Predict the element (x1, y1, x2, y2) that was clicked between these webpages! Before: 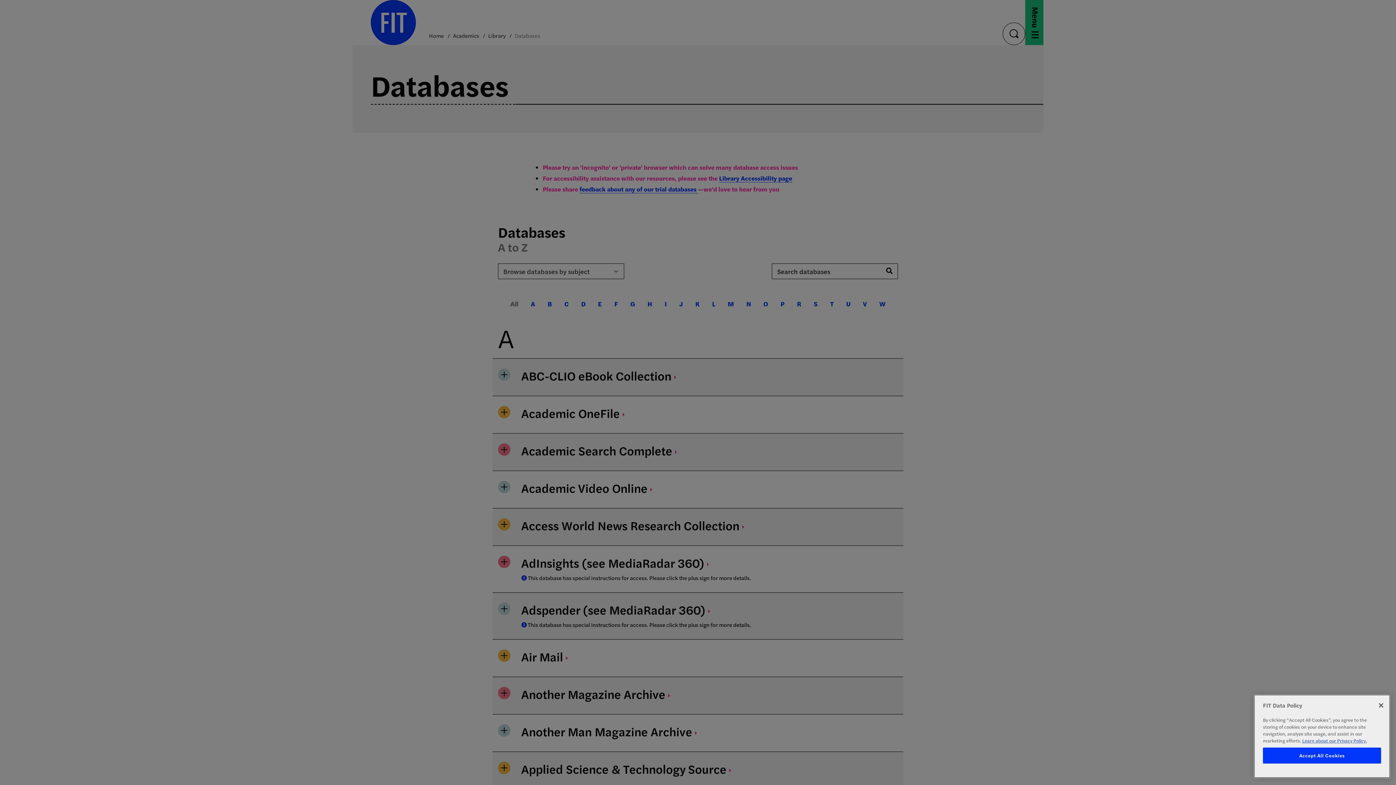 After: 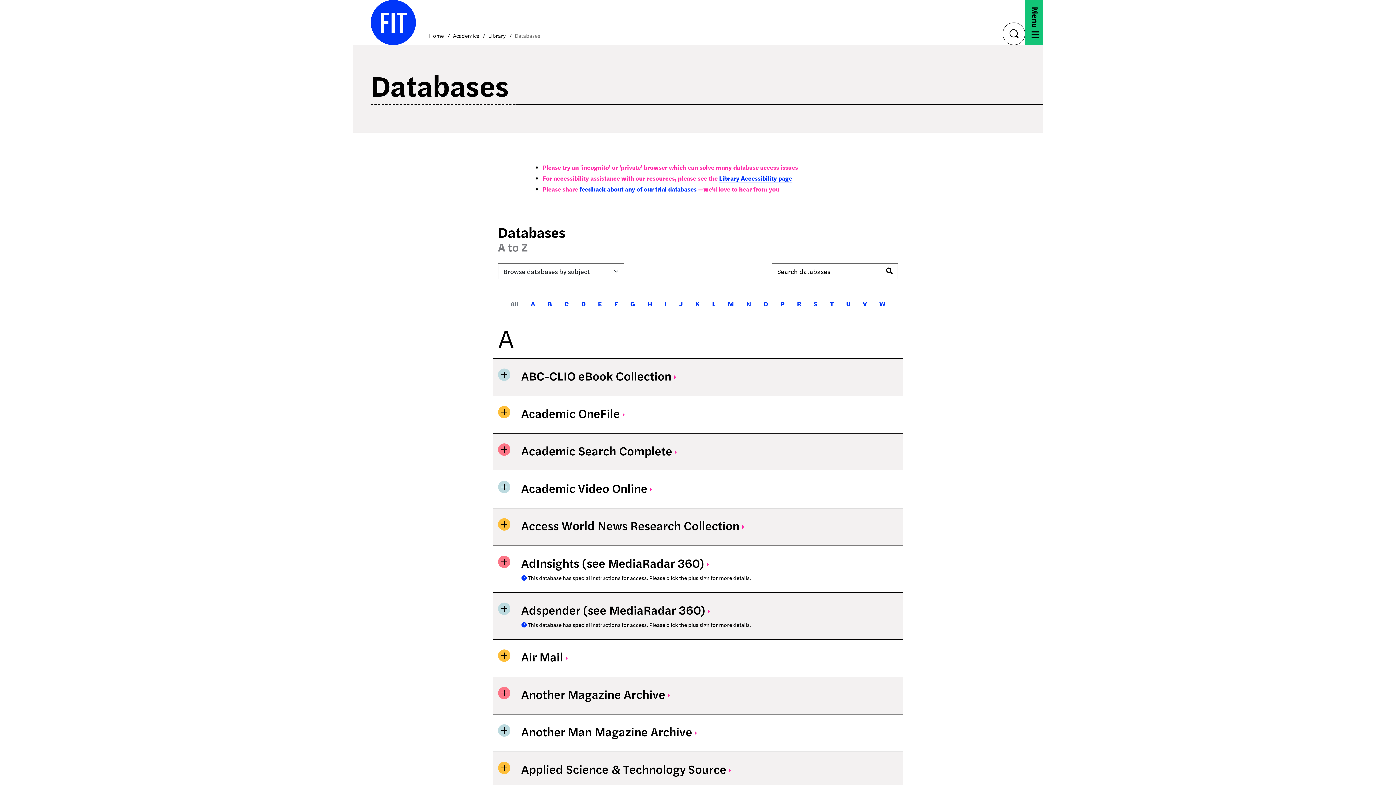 Action: label: Close bbox: (1373, 697, 1389, 713)